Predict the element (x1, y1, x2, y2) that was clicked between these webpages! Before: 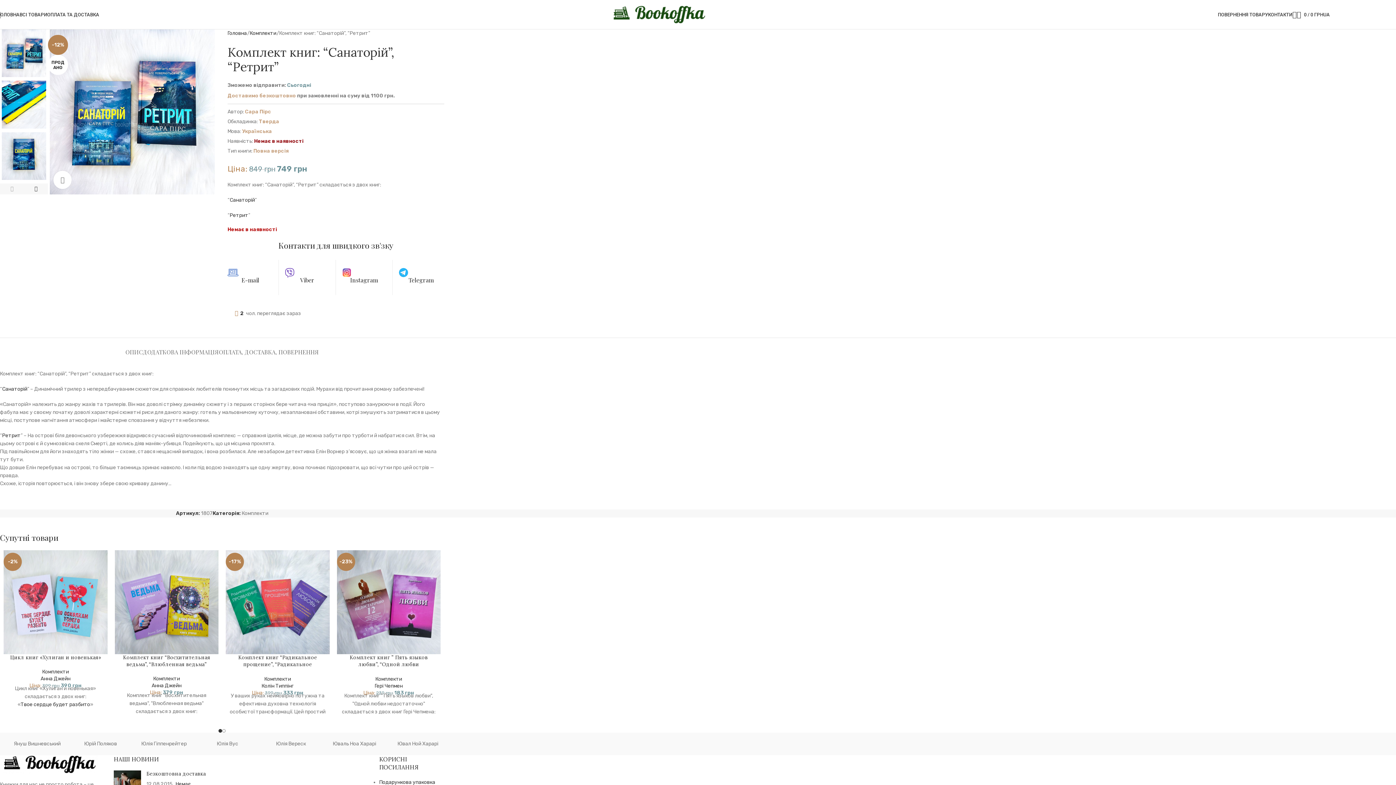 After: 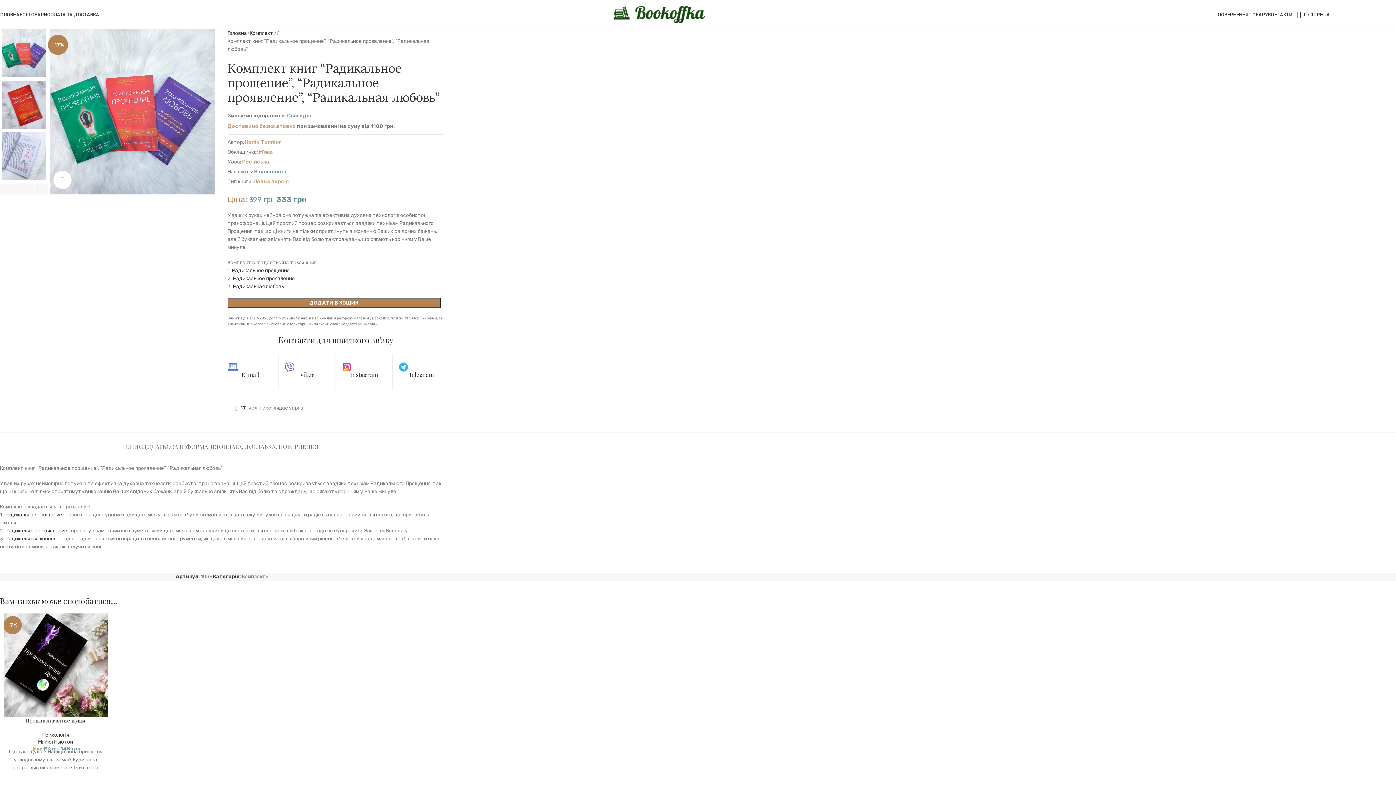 Action: label: Комплект книг “Радикальное прощение”, “Радикальное проявление”, “Радикальная любовь” bbox: (229, 654, 325, 674)